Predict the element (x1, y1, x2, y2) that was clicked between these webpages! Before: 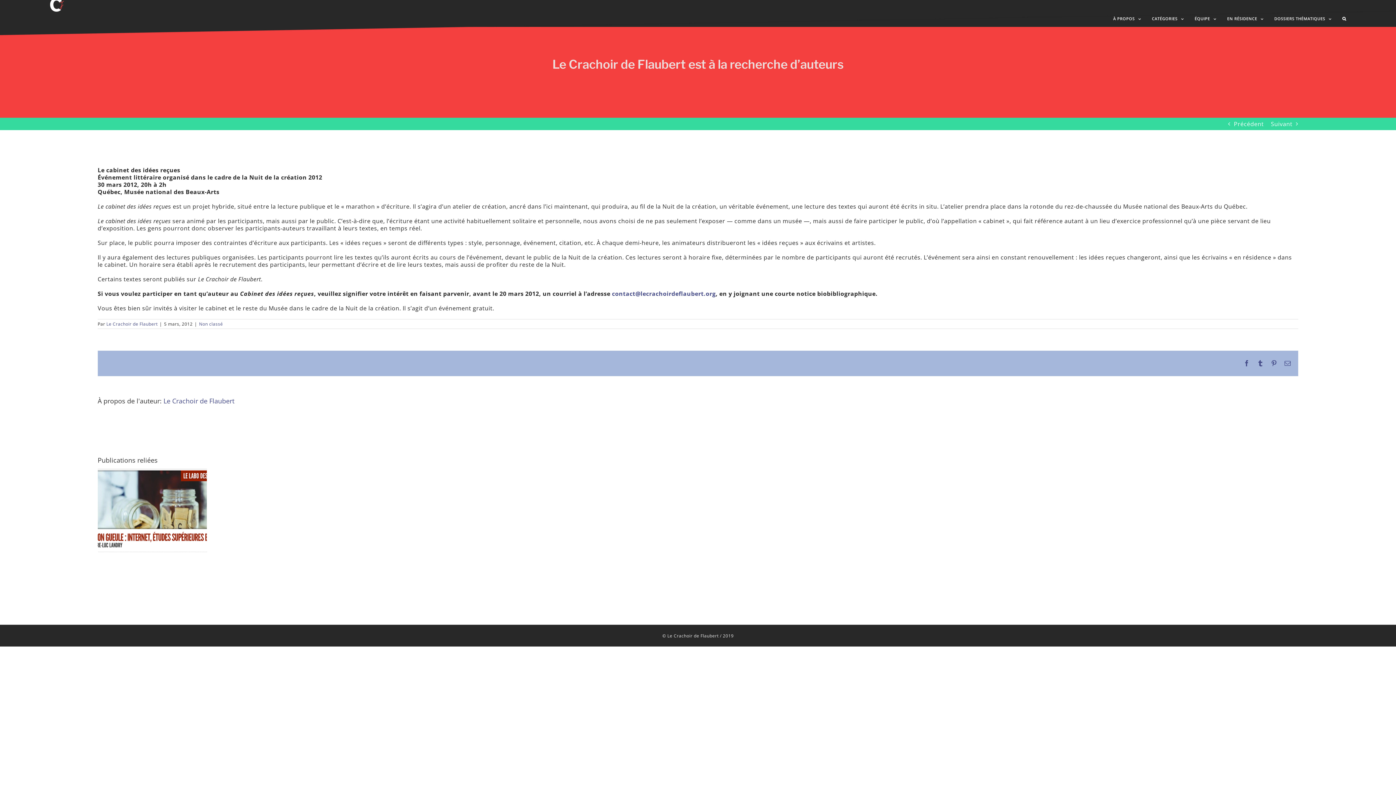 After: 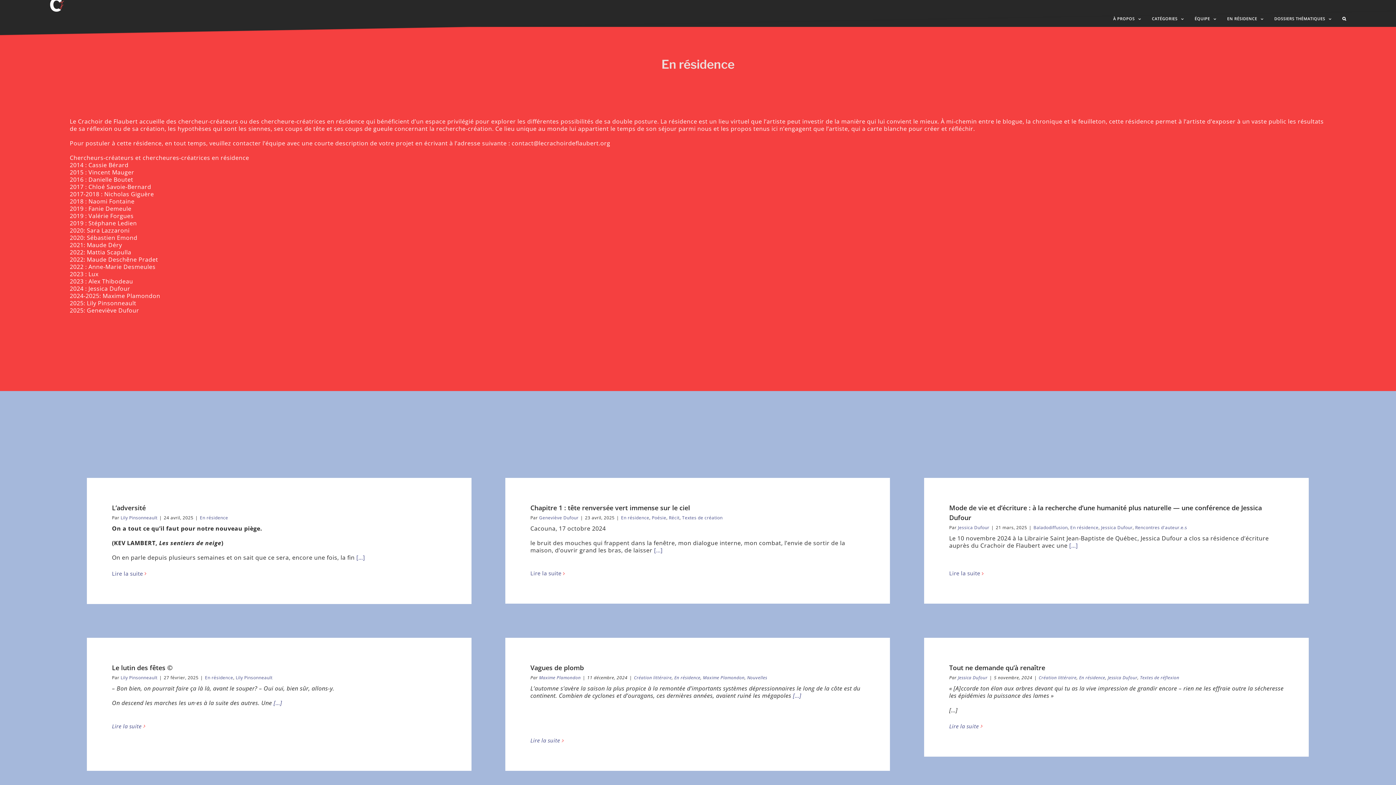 Action: bbox: (1227, 10, 1263, 26) label: EN RÉSIDENCE 